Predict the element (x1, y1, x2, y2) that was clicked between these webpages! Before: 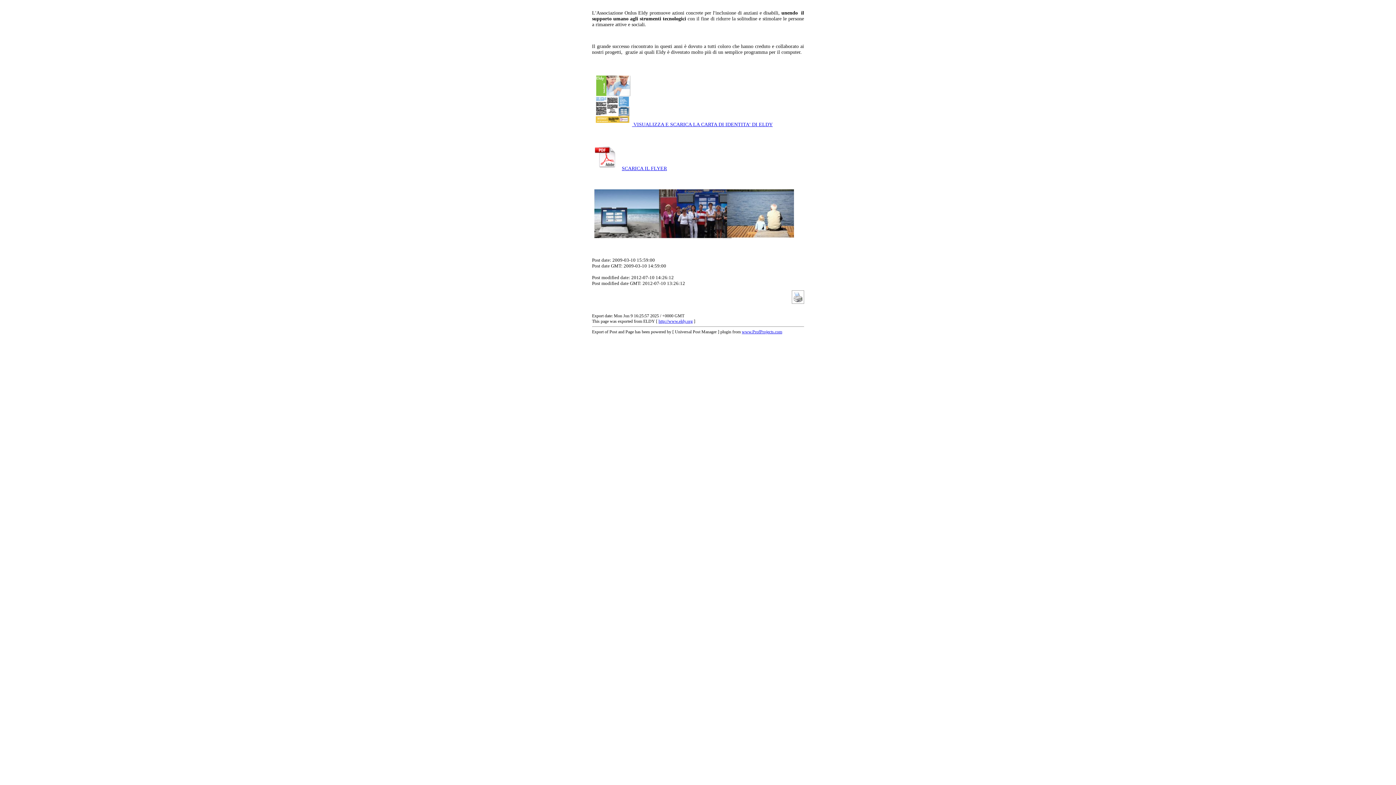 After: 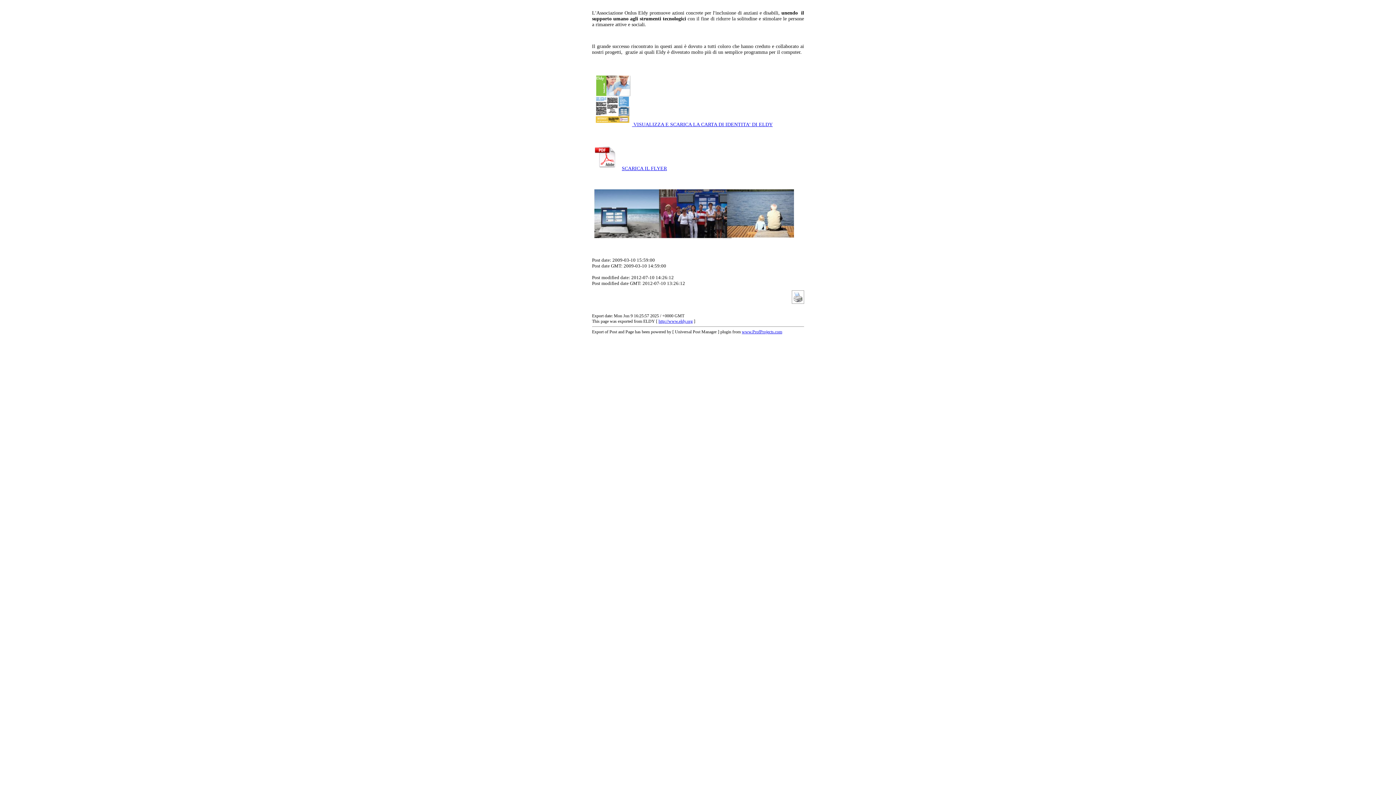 Action: bbox: (791, 300, 804, 305)